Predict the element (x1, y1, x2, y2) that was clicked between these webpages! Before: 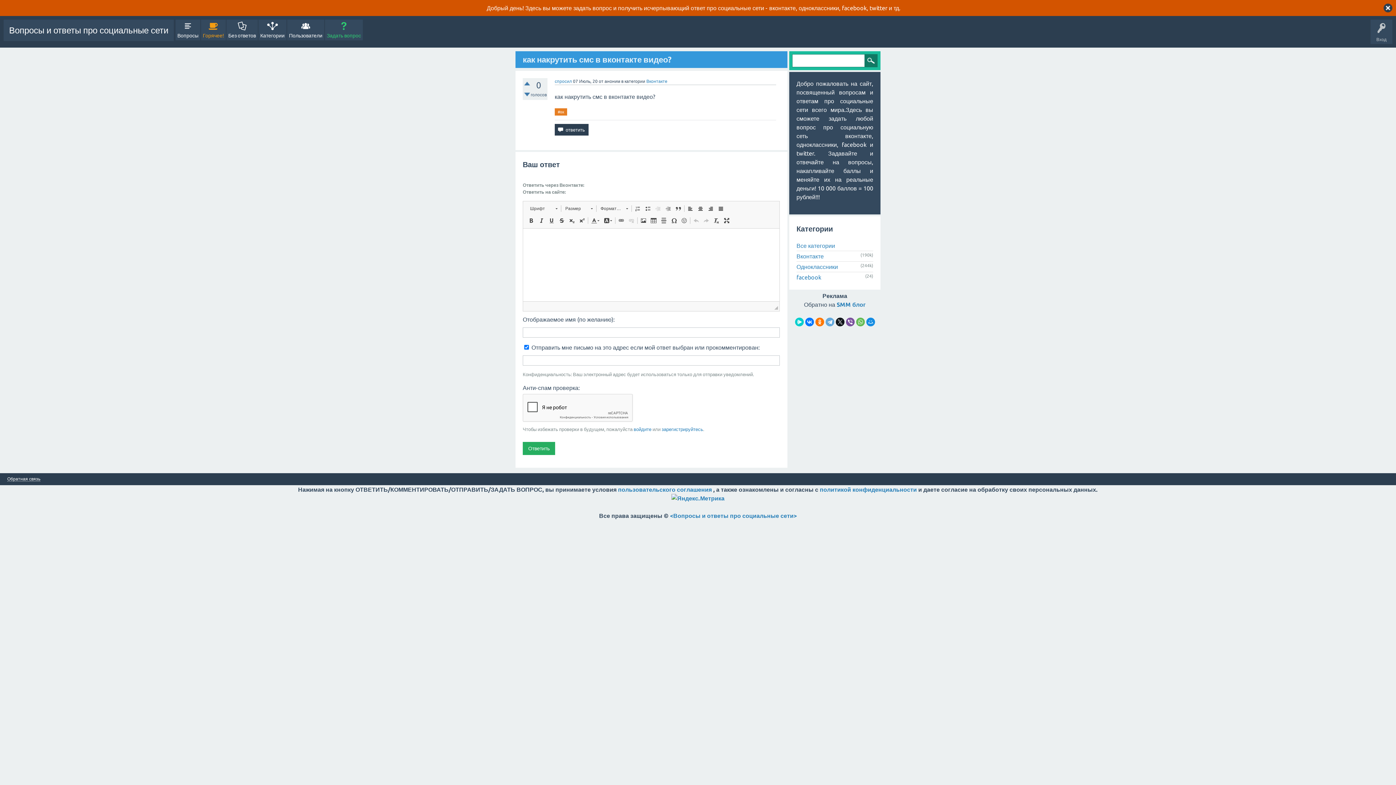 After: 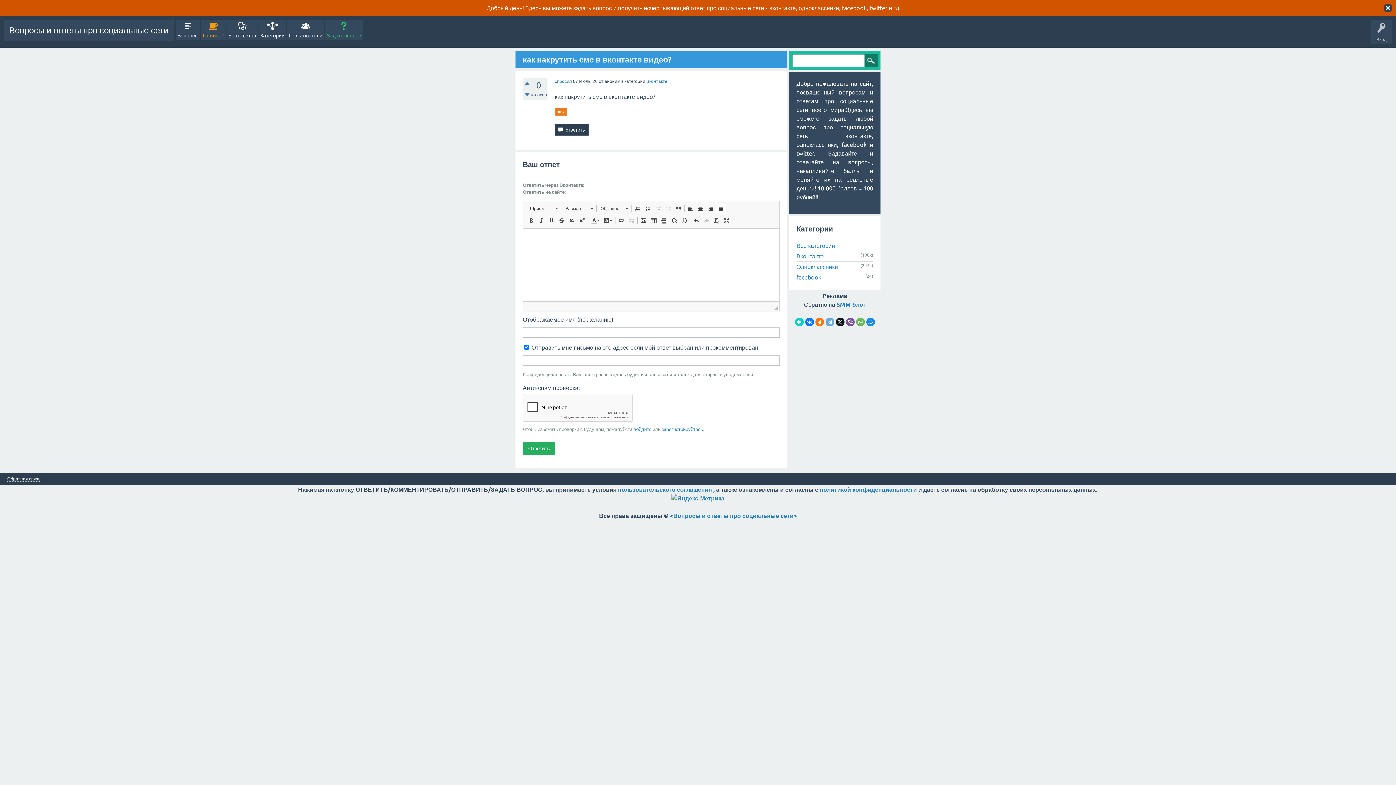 Action: bbox: (716, 203, 726, 213) label:  